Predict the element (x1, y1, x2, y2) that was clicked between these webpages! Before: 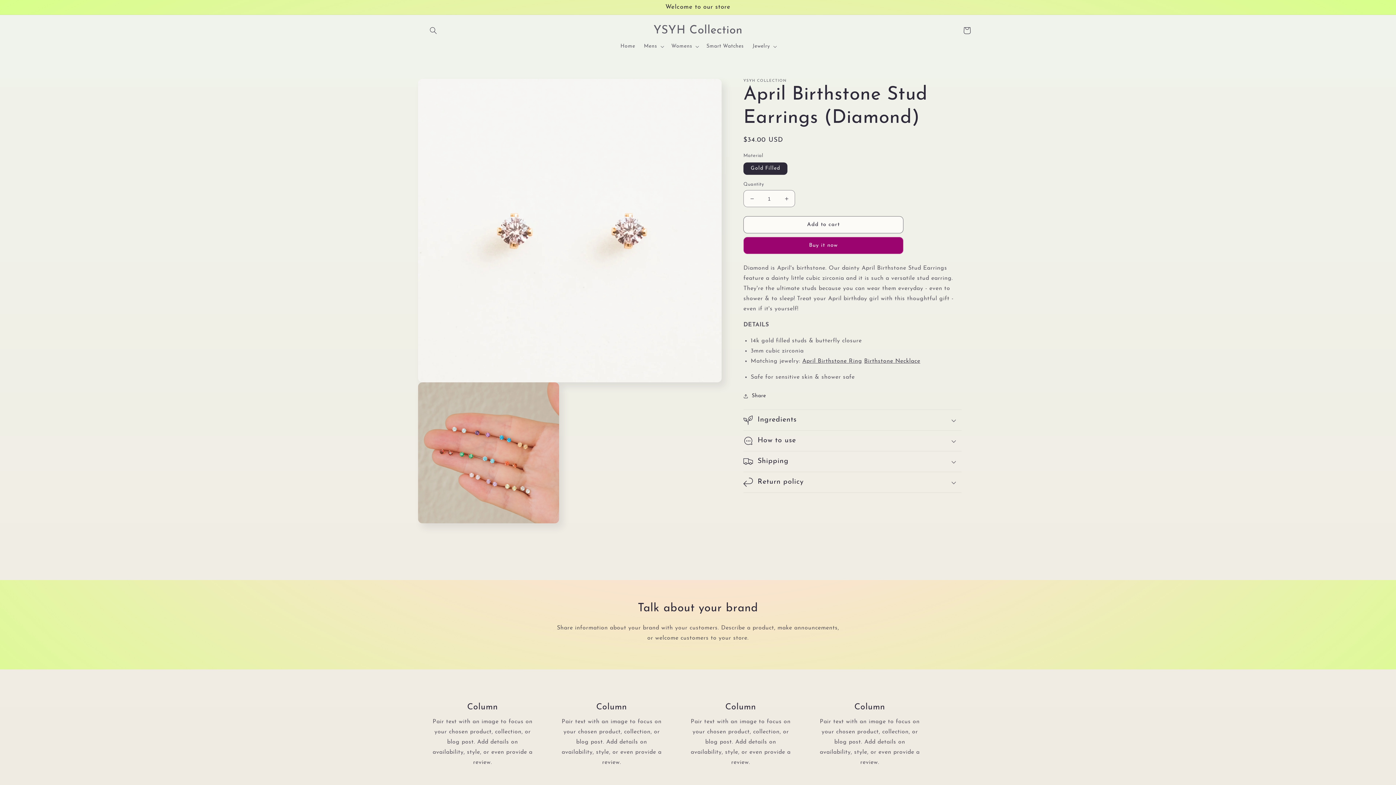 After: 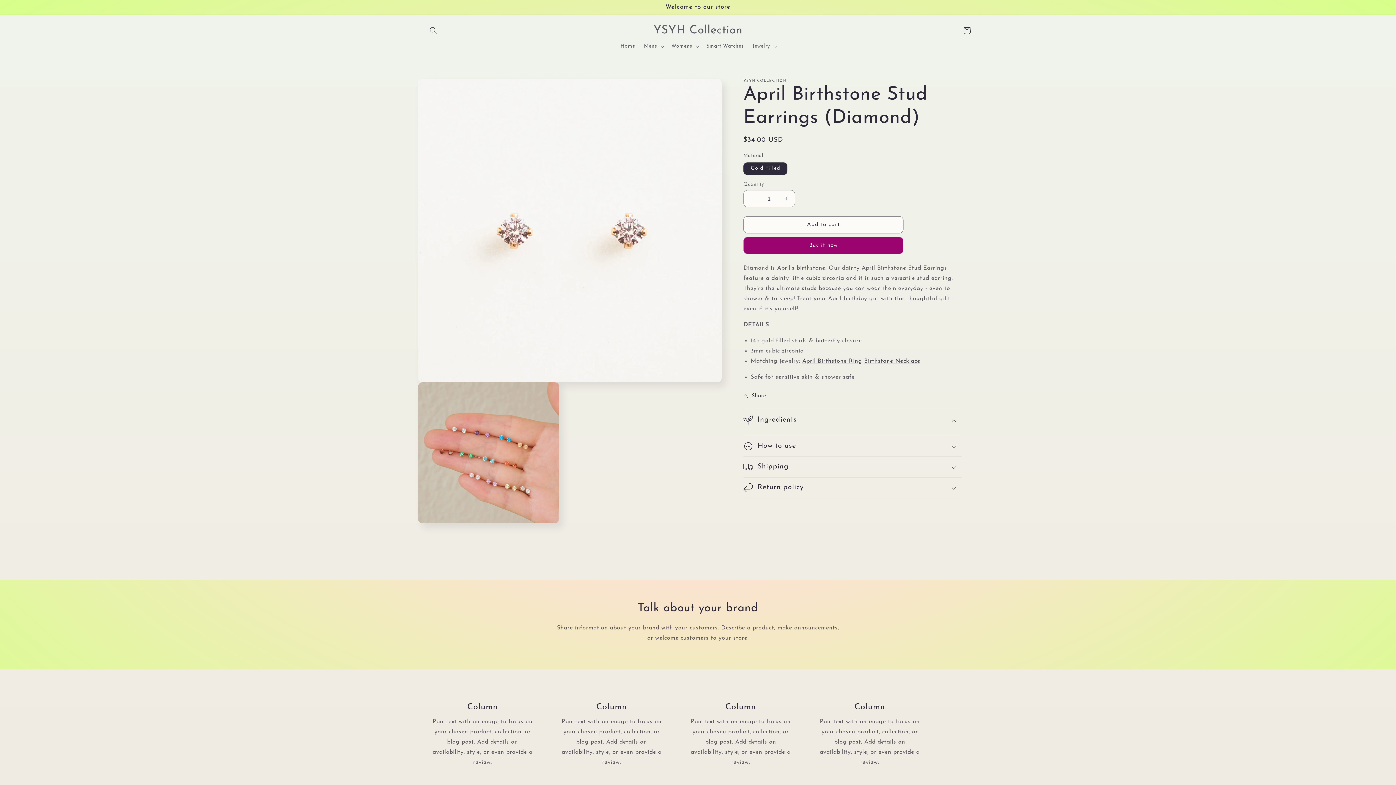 Action: label: Ingredients bbox: (743, 410, 961, 430)